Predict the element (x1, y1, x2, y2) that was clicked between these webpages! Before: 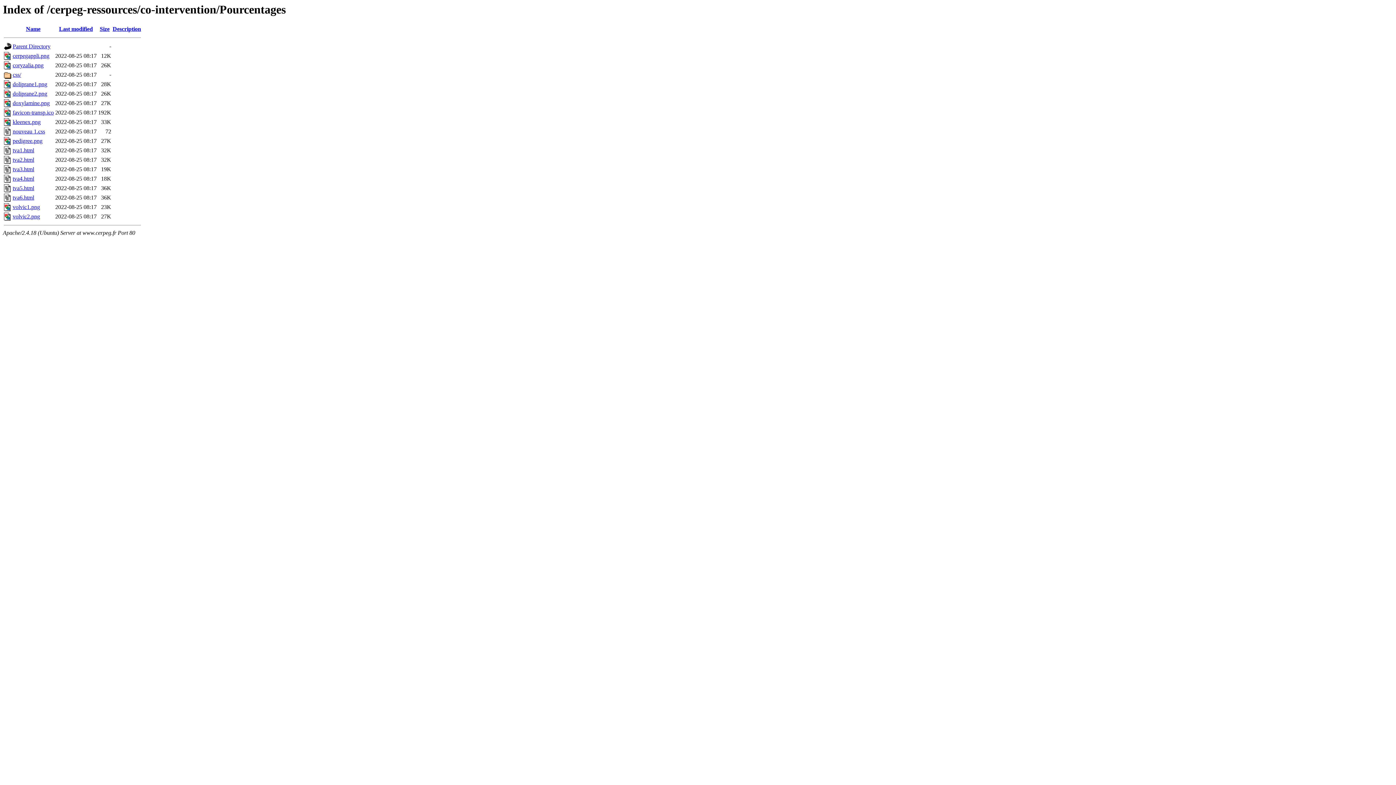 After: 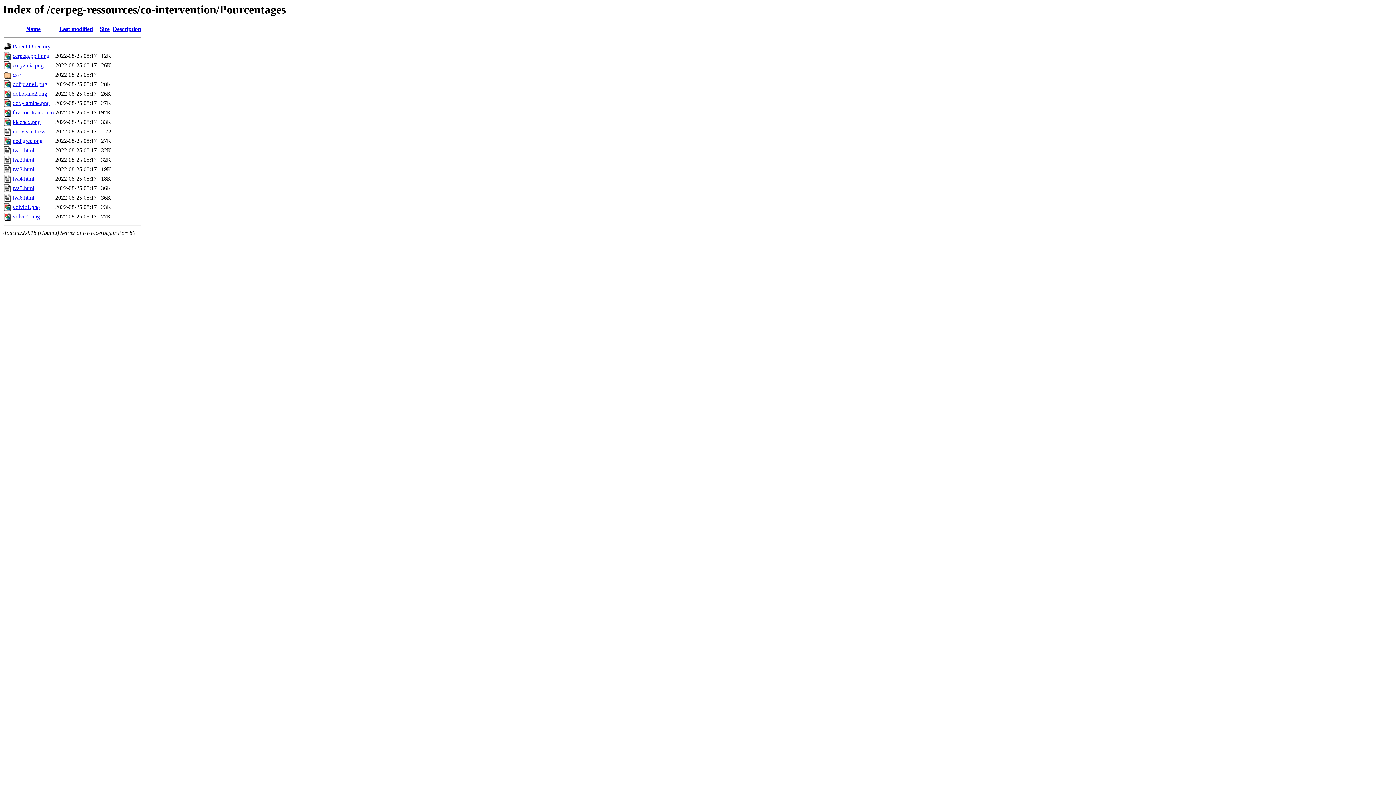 Action: bbox: (112, 25, 141, 32) label: Description